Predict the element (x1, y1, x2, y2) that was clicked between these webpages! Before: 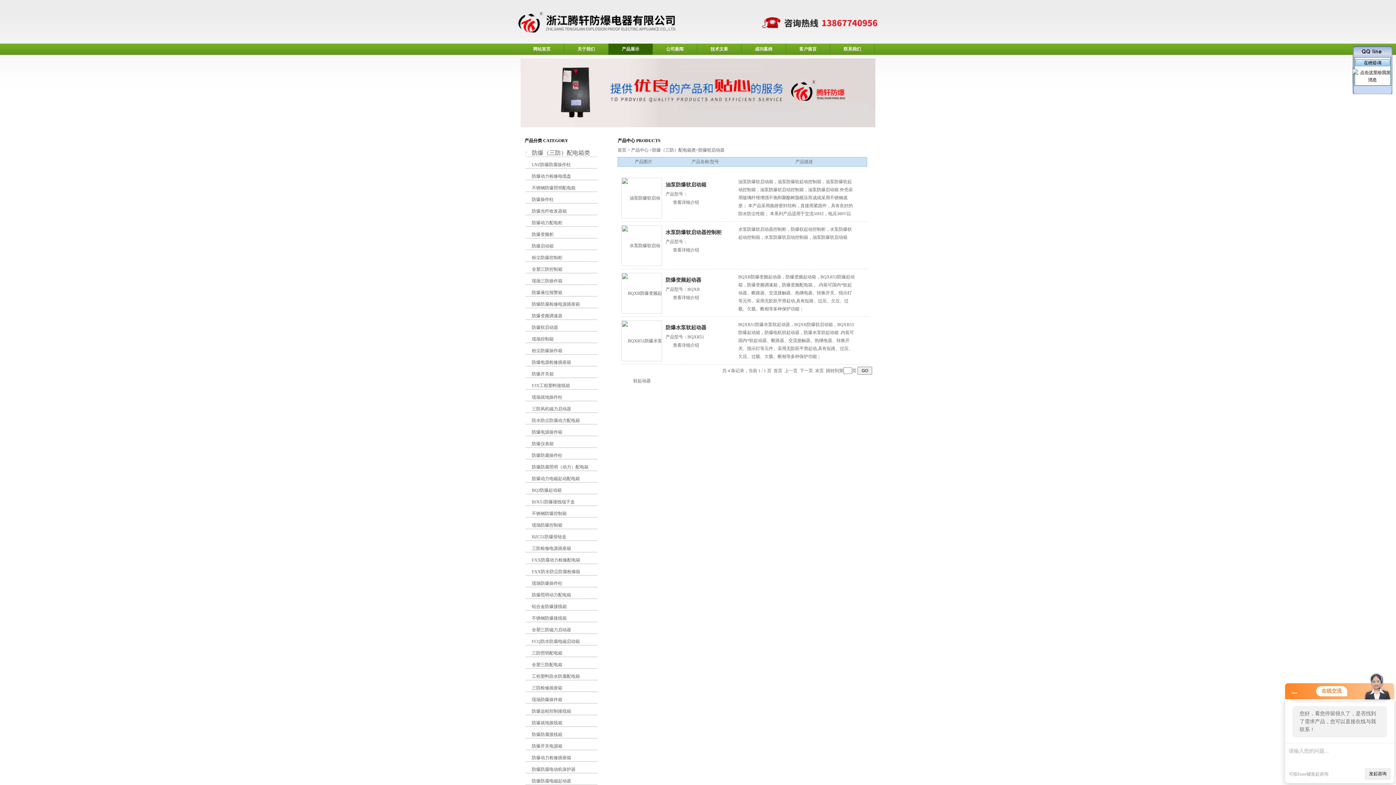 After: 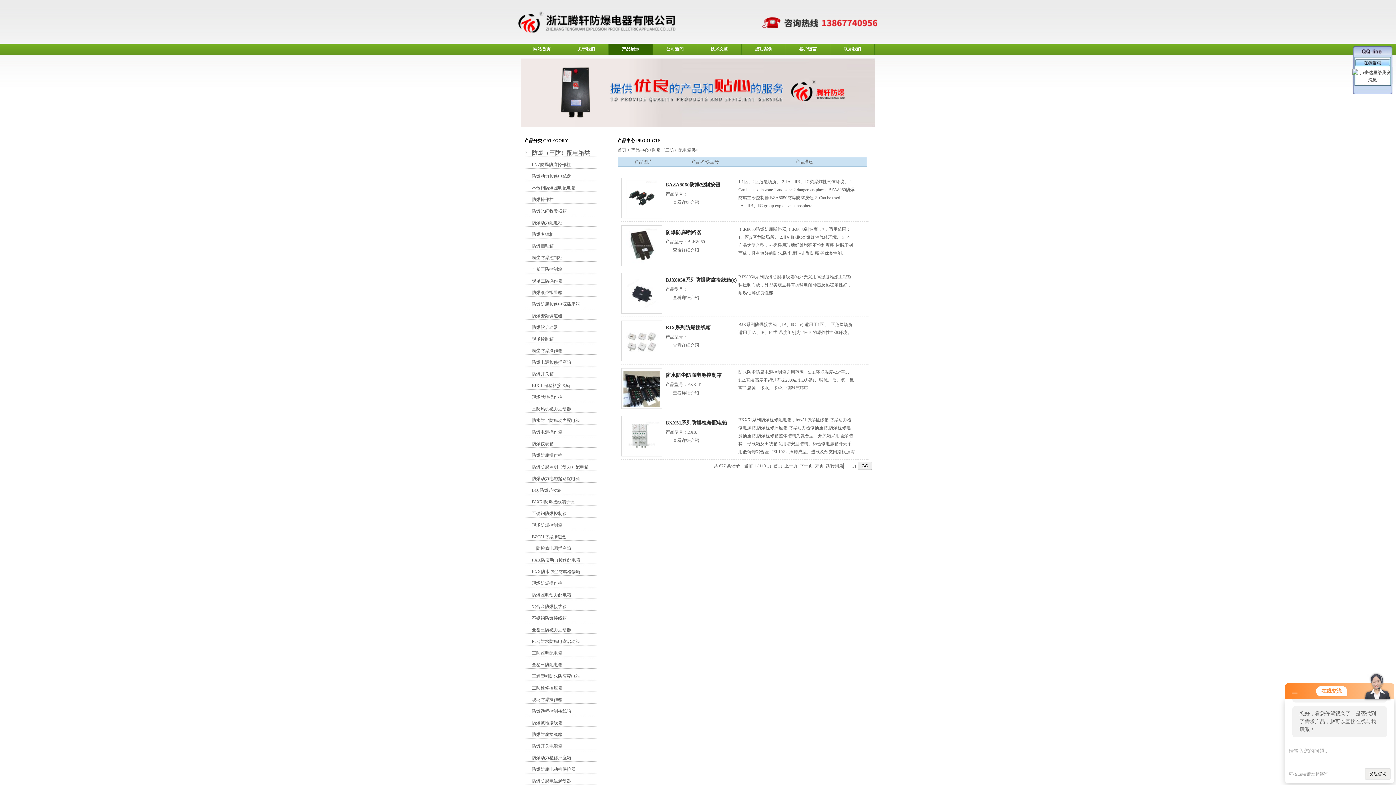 Action: bbox: (652, 147, 696, 152) label: 防爆（三防）配电箱类